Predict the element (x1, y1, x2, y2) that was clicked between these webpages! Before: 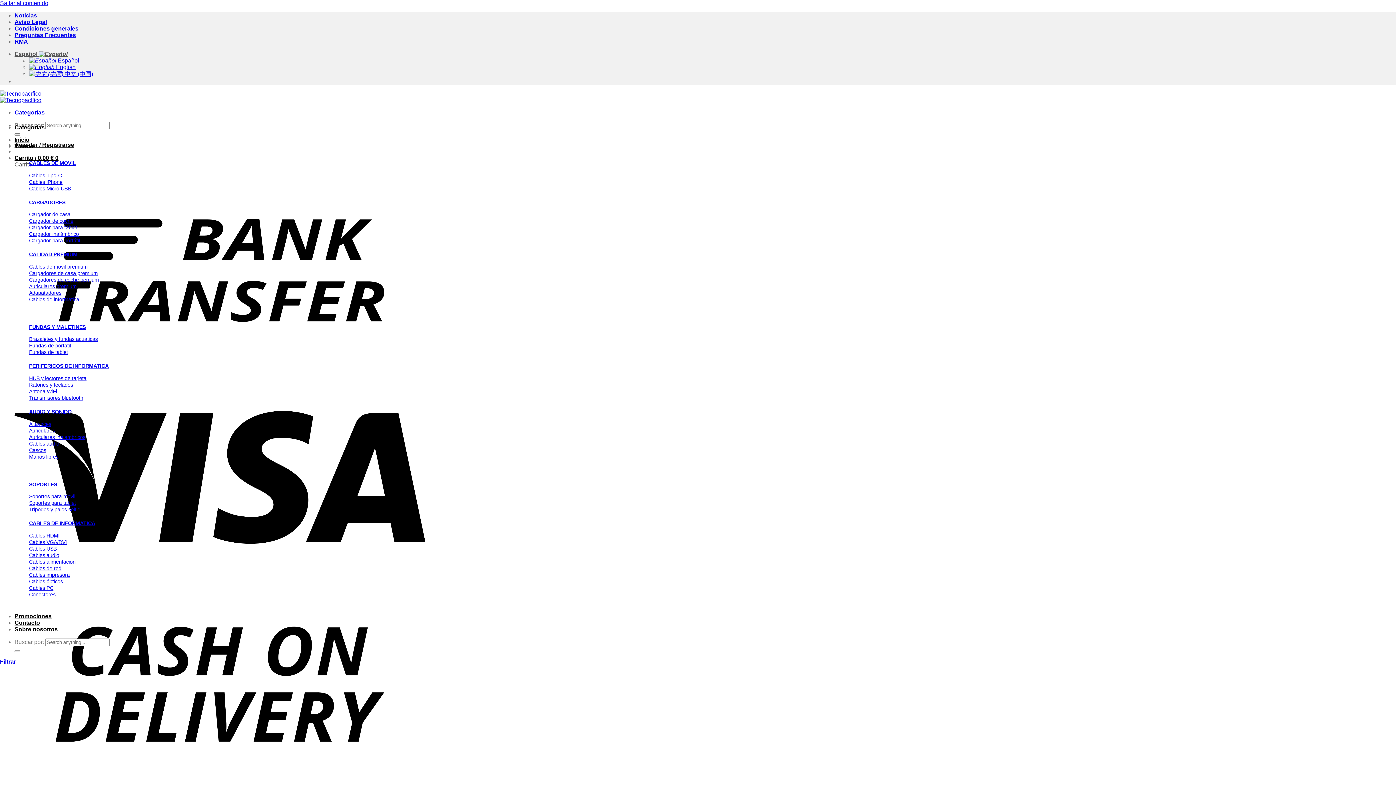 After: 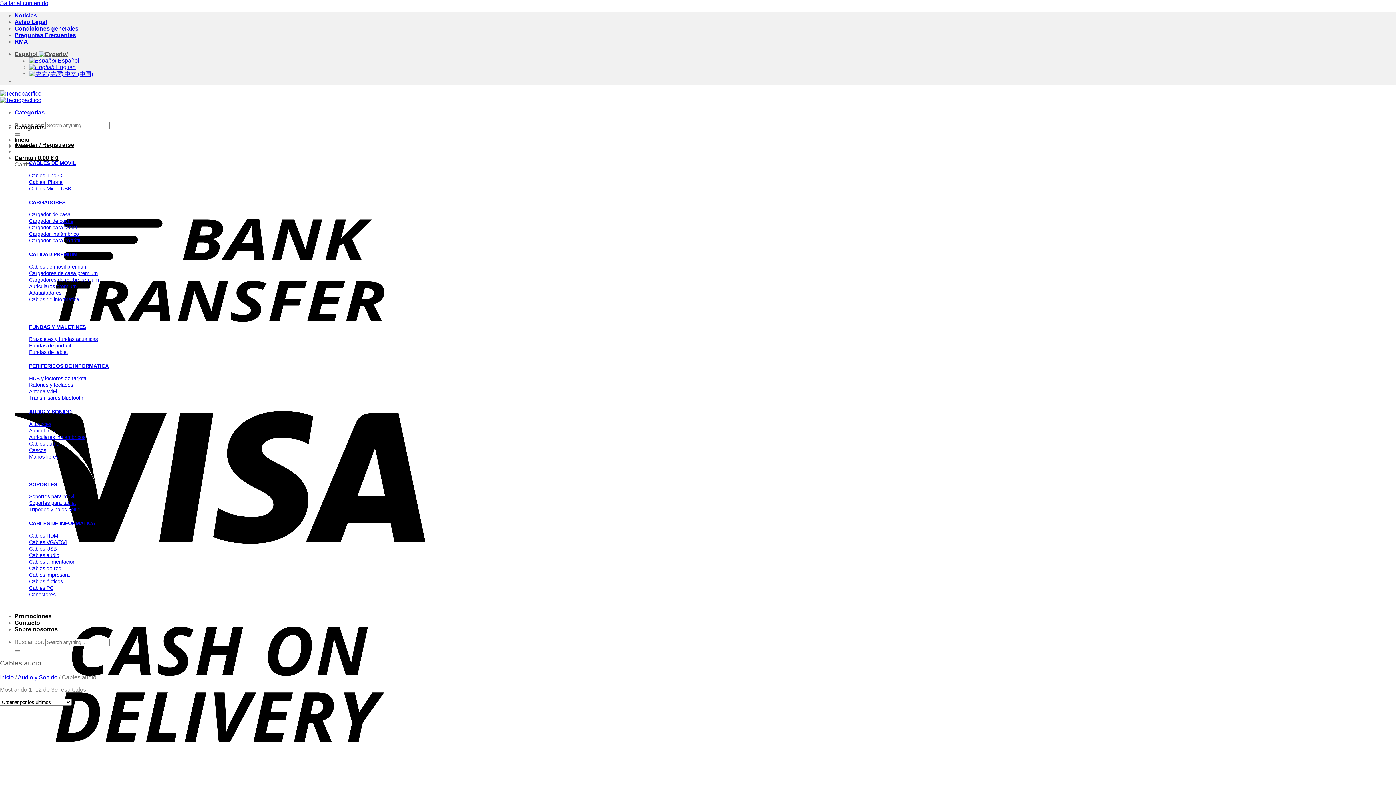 Action: label: Cables audio bbox: (29, 440, 59, 447)